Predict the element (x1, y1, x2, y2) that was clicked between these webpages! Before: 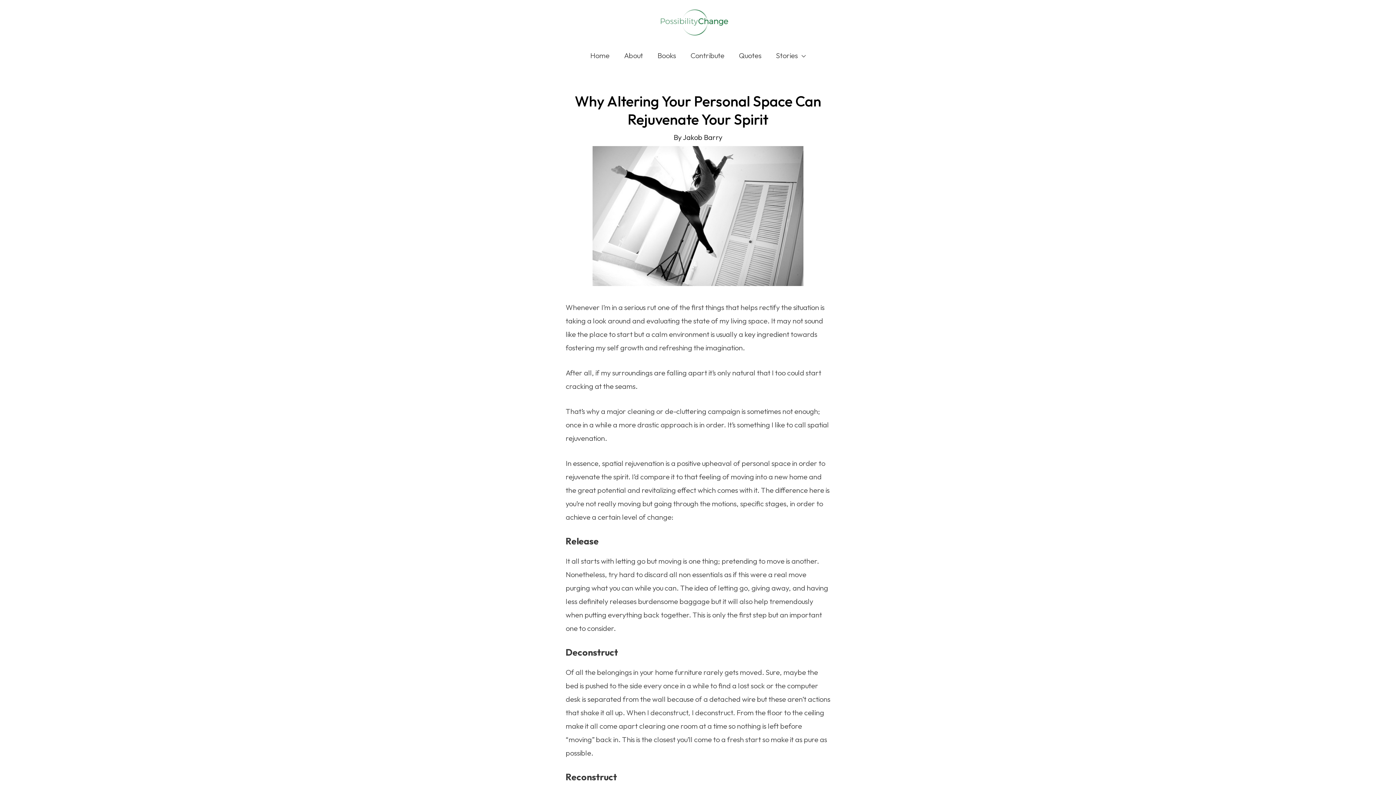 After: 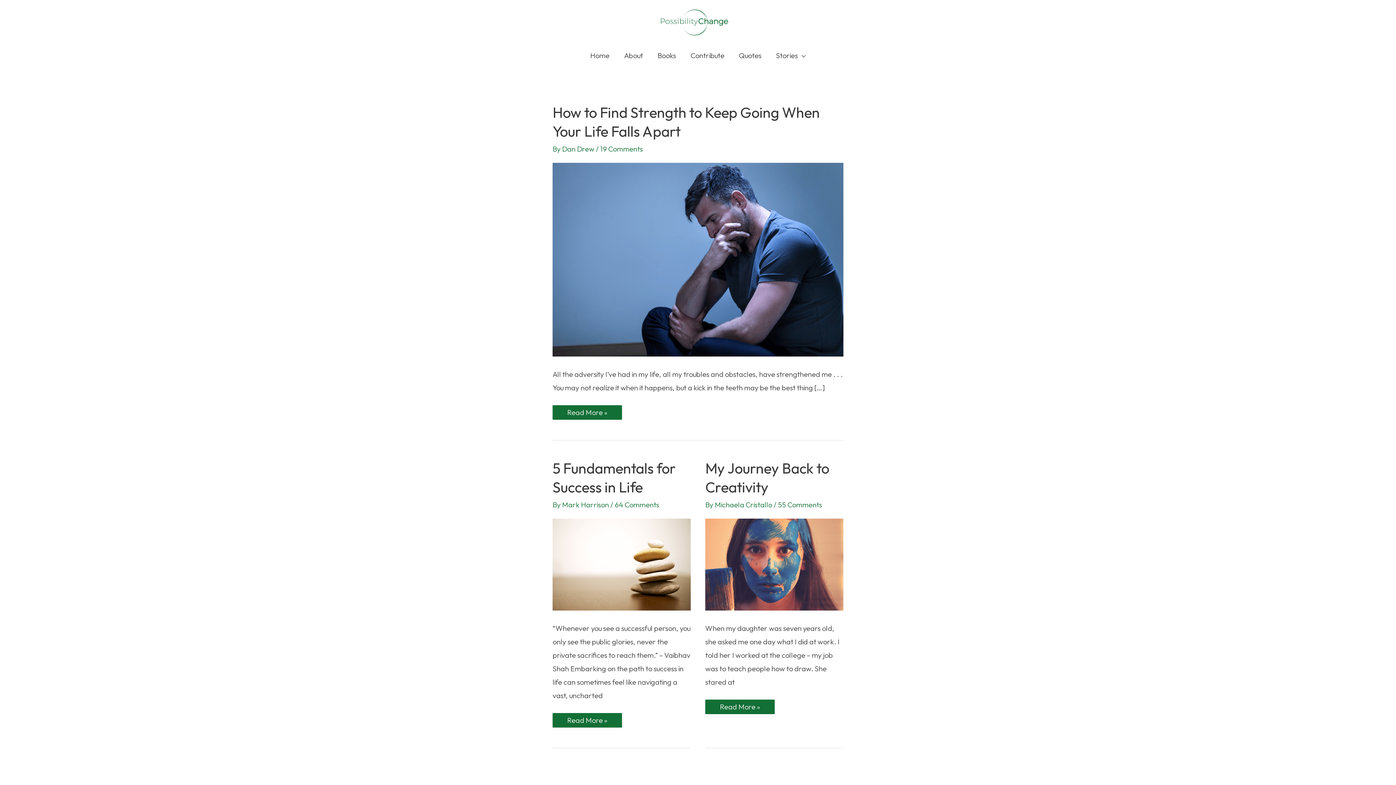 Action: label: Stories bbox: (768, 44, 813, 66)